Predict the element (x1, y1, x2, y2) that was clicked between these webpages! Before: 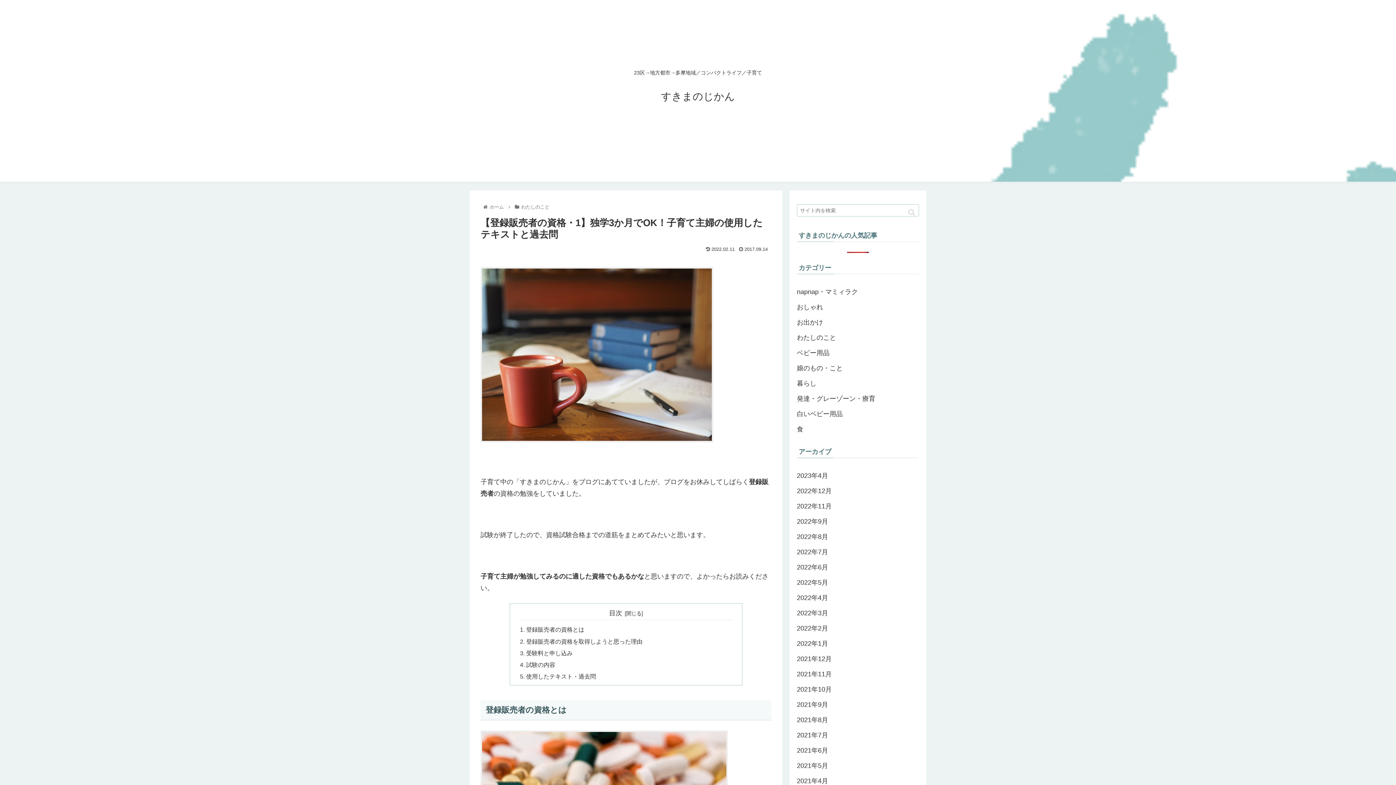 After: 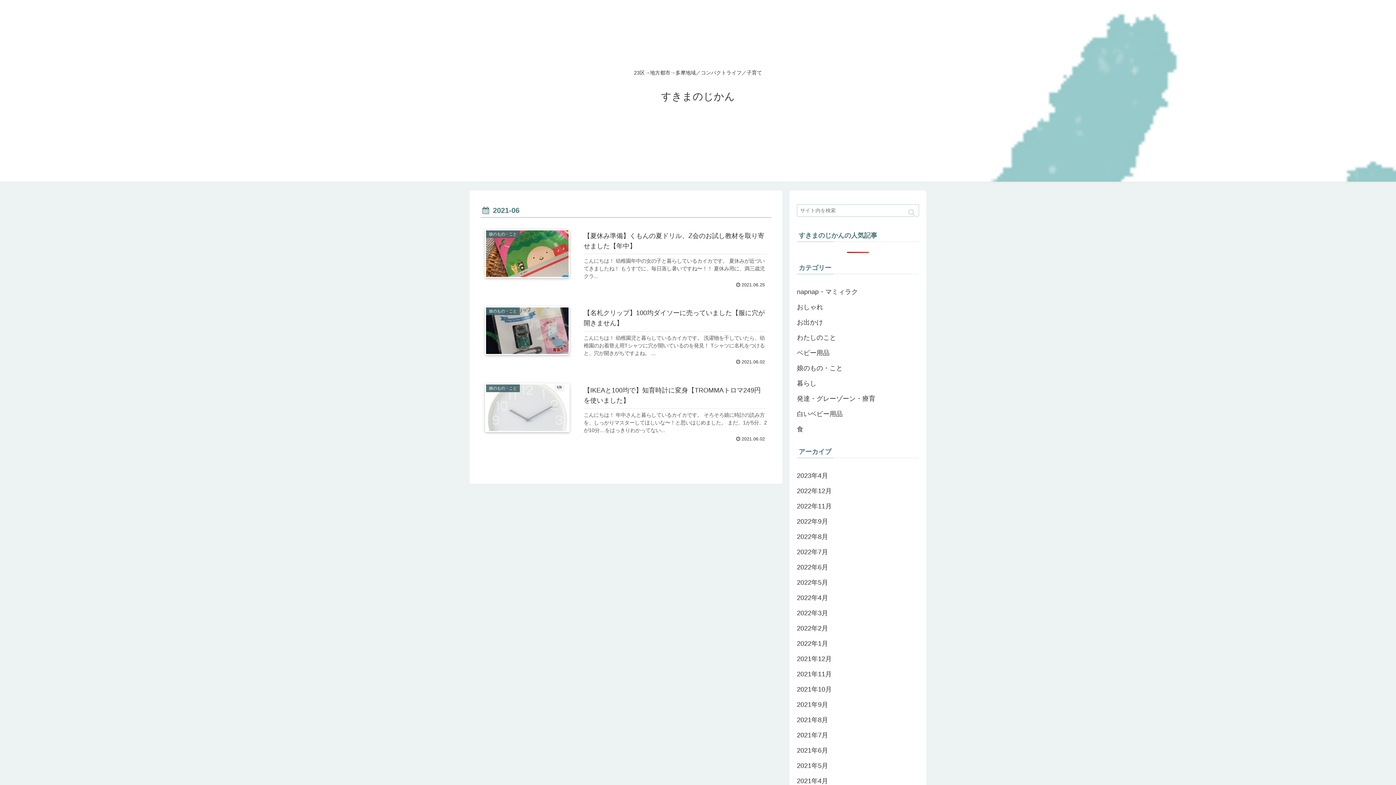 Action: label: 2021年6月 bbox: (797, 743, 919, 758)